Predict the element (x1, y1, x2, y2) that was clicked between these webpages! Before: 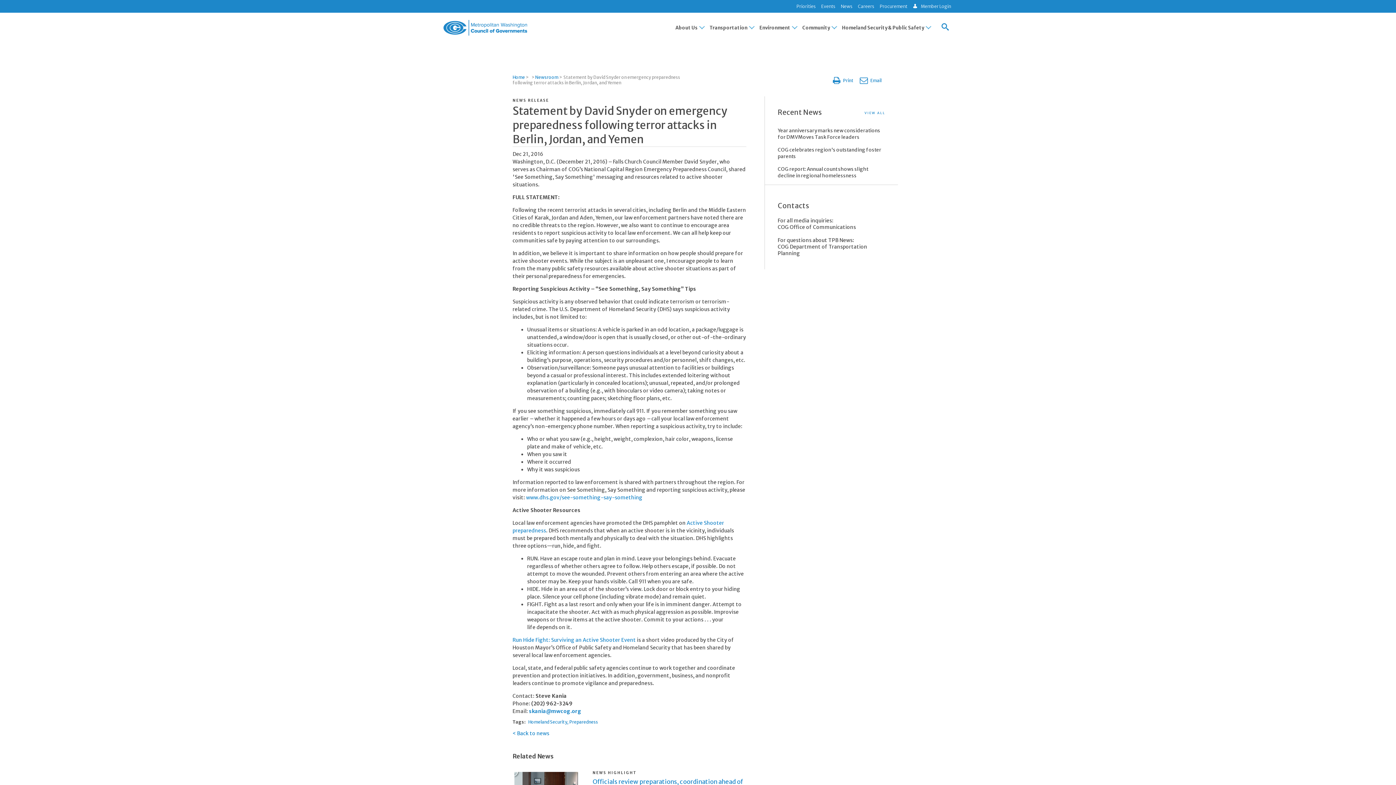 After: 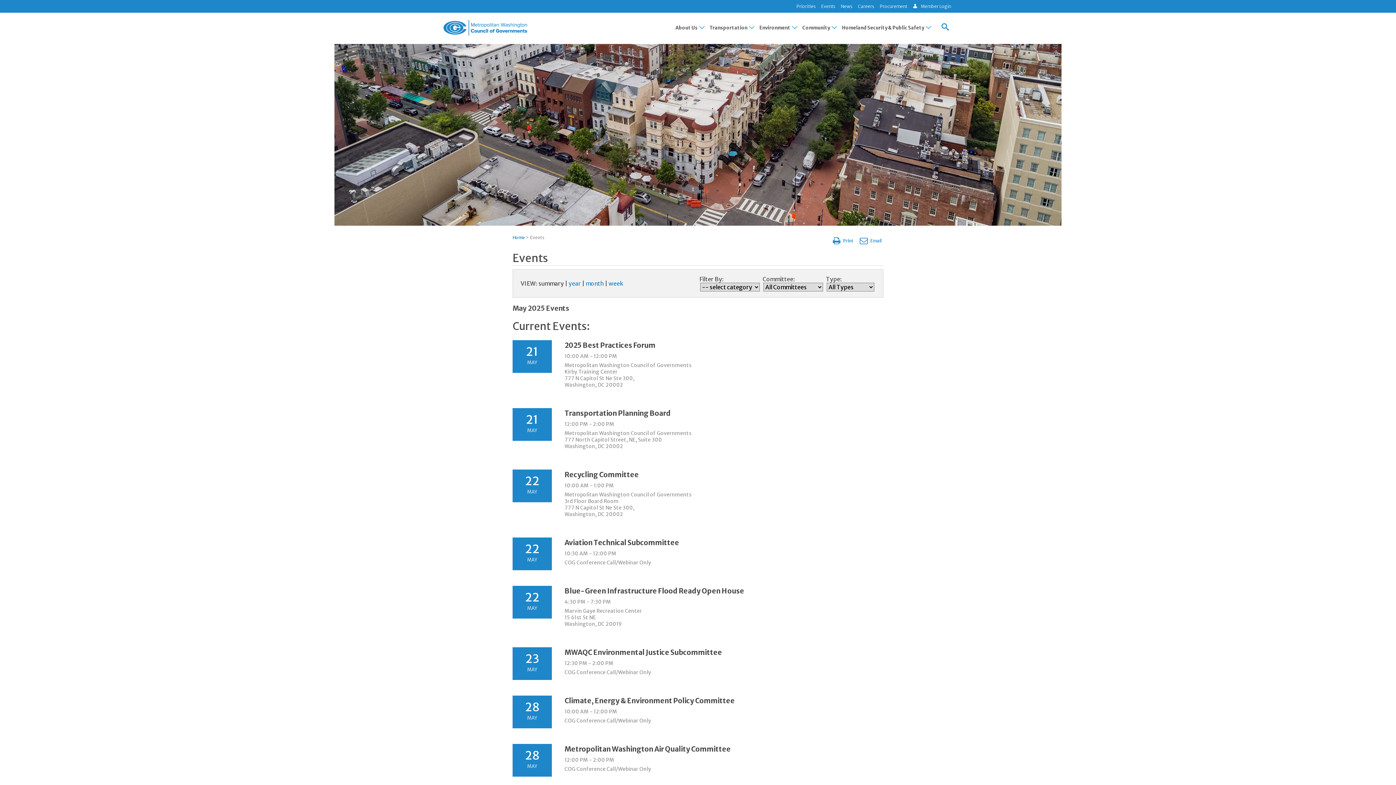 Action: label: Events bbox: (821, 3, 835, 9)